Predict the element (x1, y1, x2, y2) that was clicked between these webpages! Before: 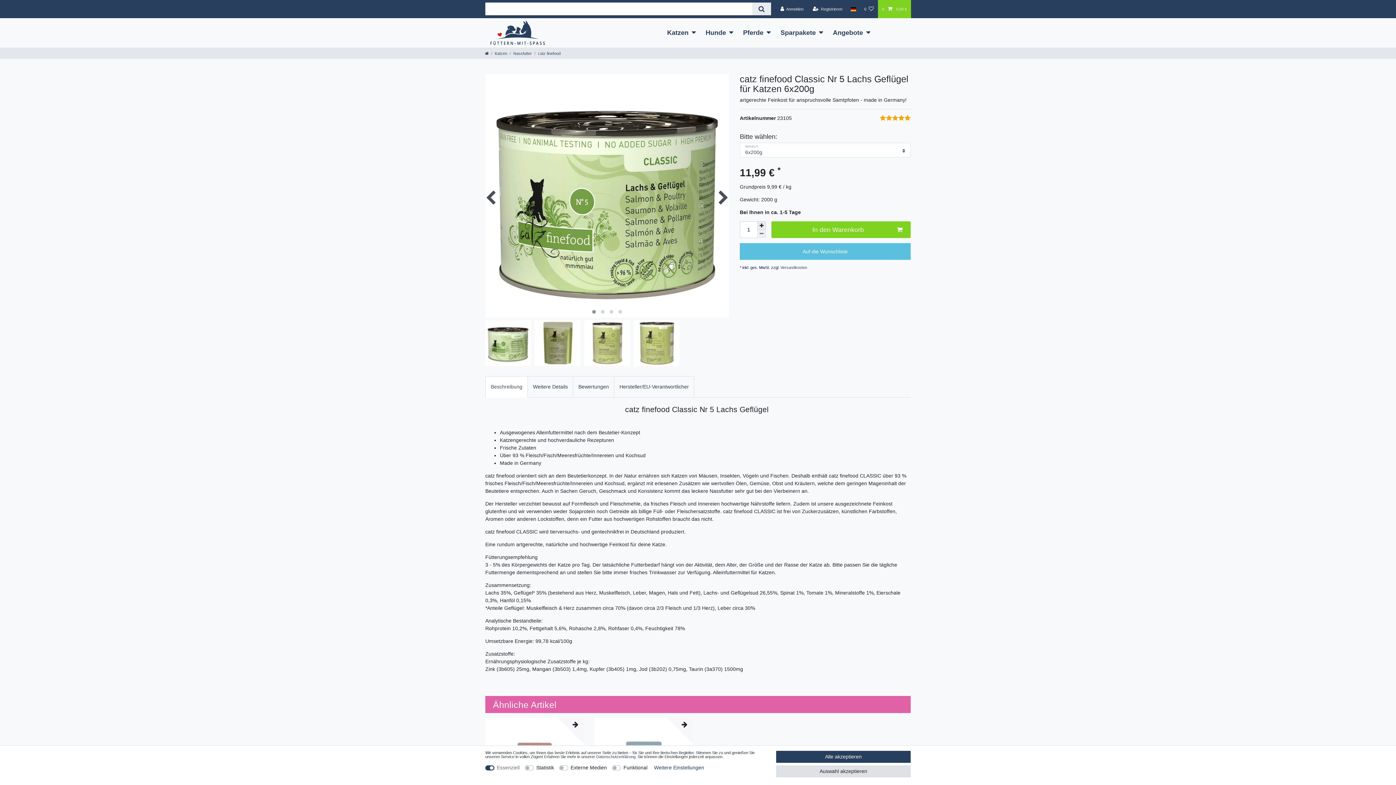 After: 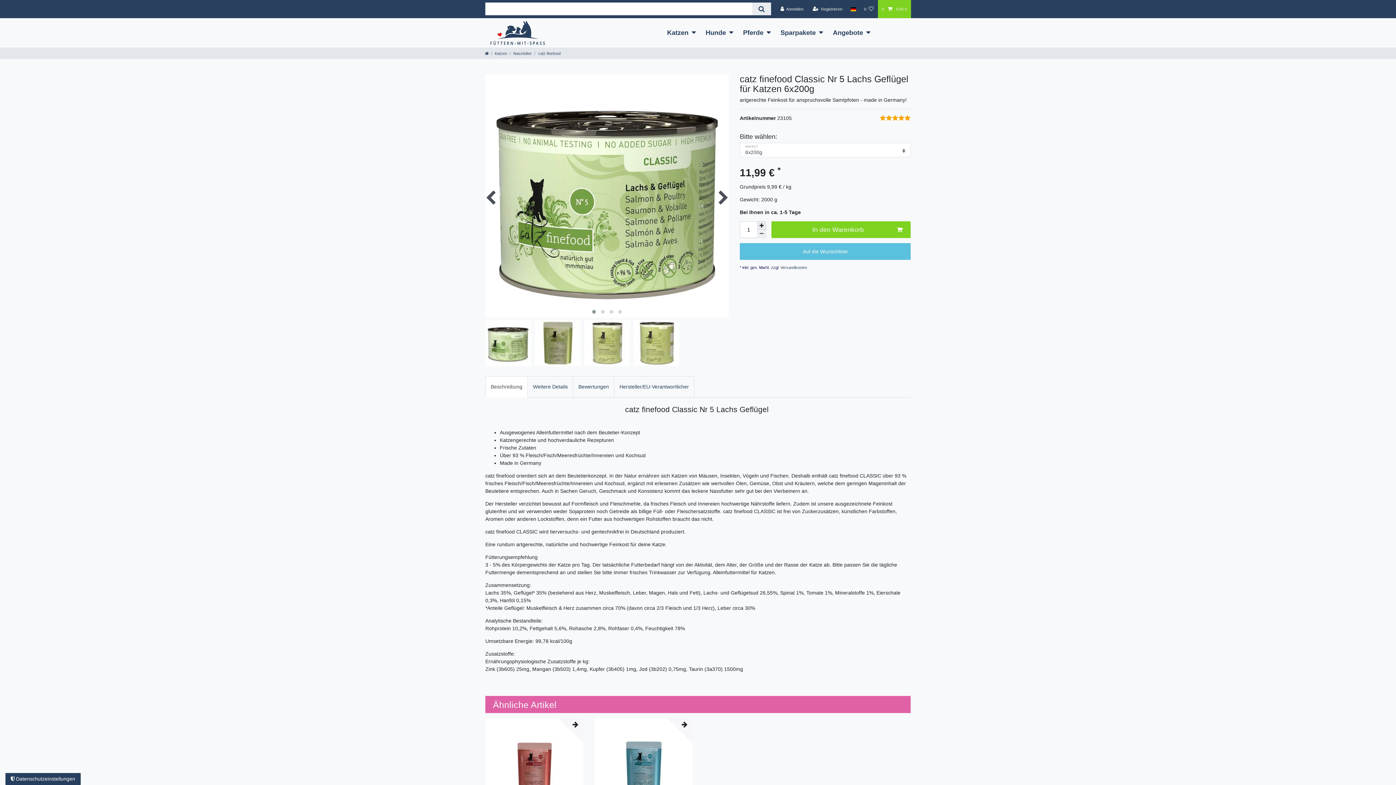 Action: label: Auswahl akzeptieren bbox: (776, 765, 910, 777)